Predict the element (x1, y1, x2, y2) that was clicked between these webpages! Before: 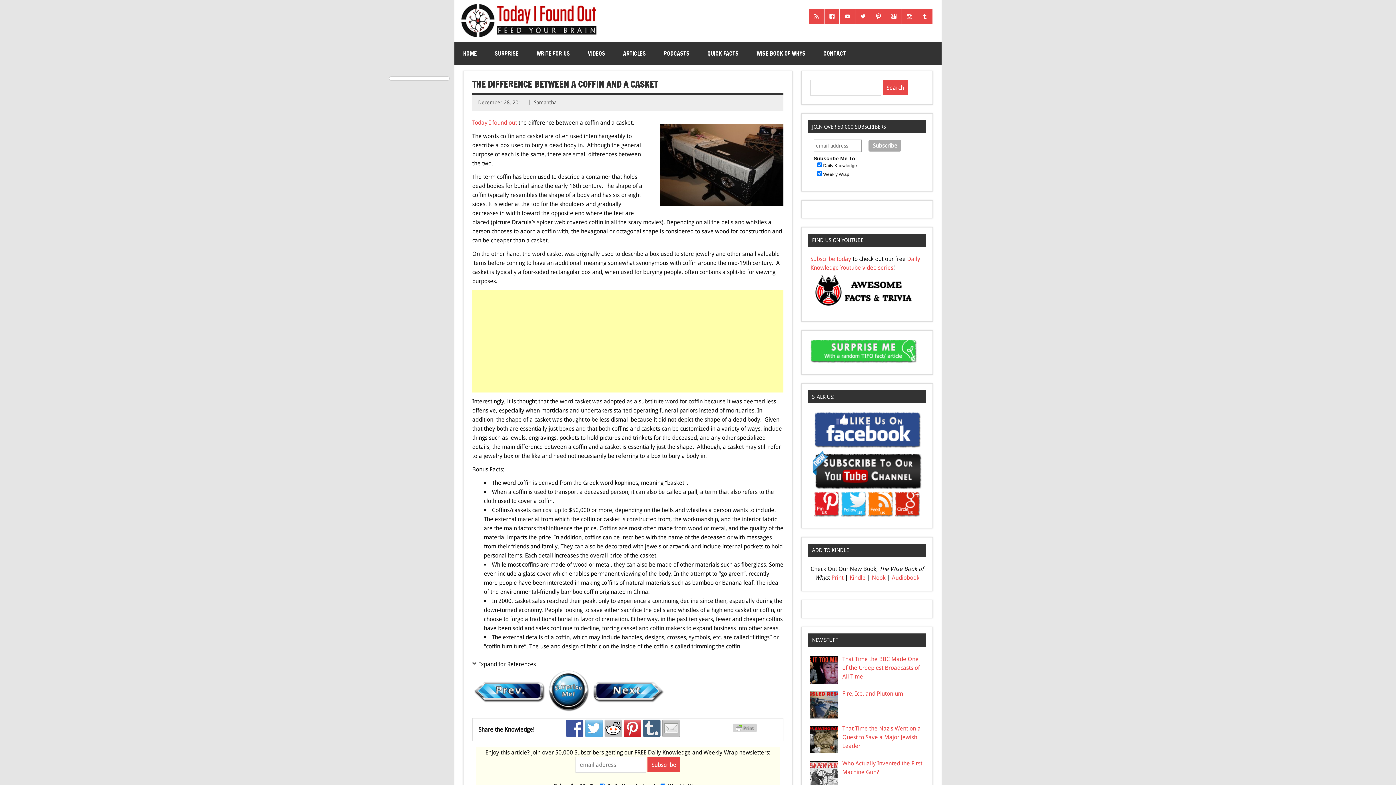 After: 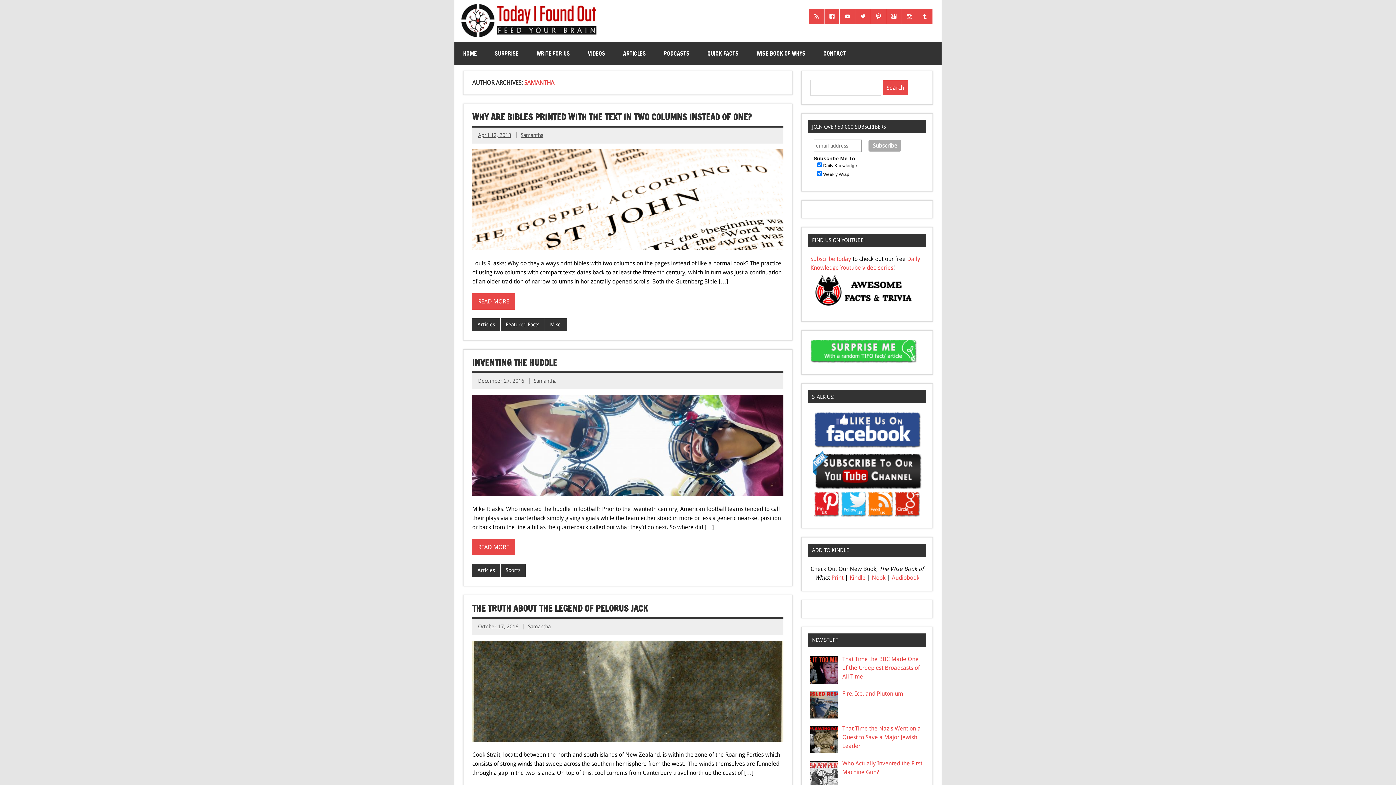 Action: label: Samantha bbox: (534, 99, 556, 105)